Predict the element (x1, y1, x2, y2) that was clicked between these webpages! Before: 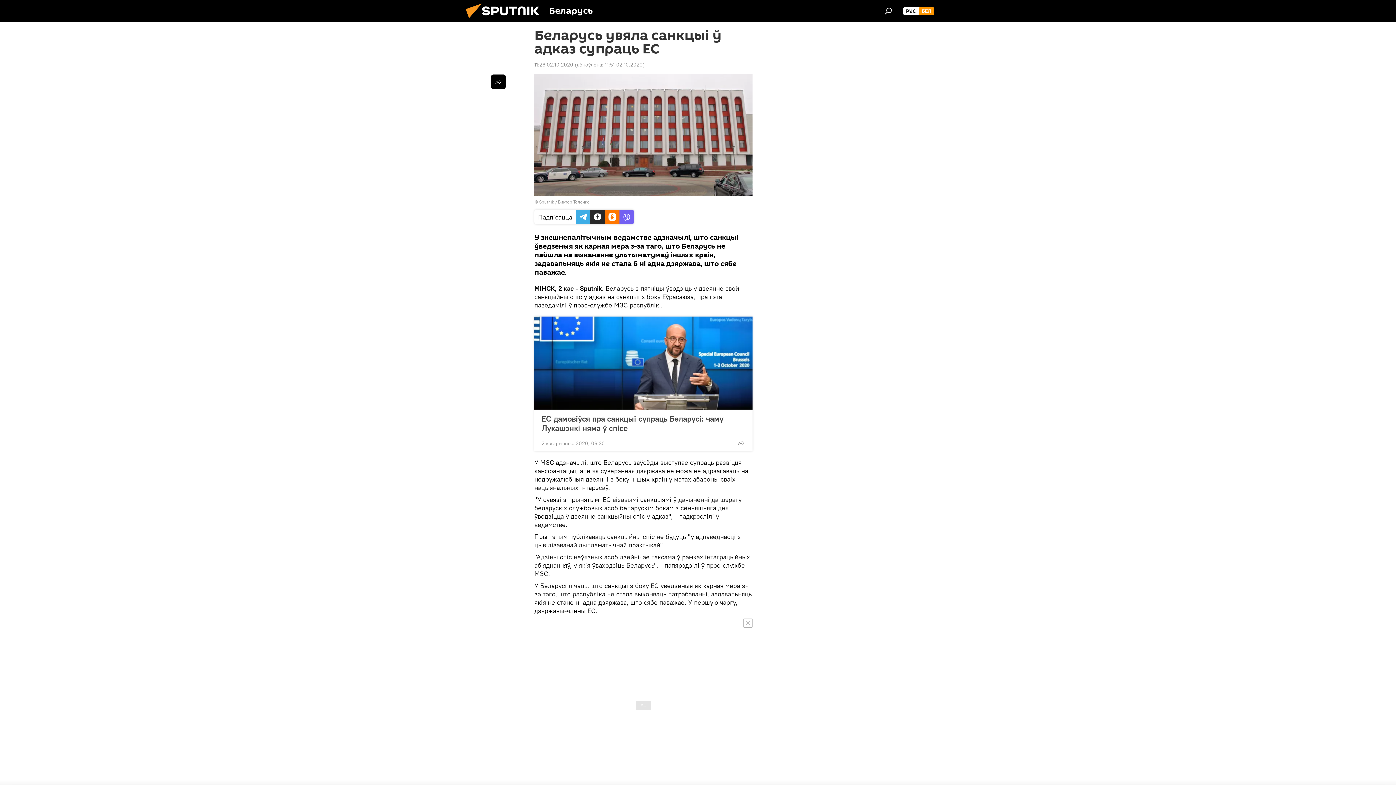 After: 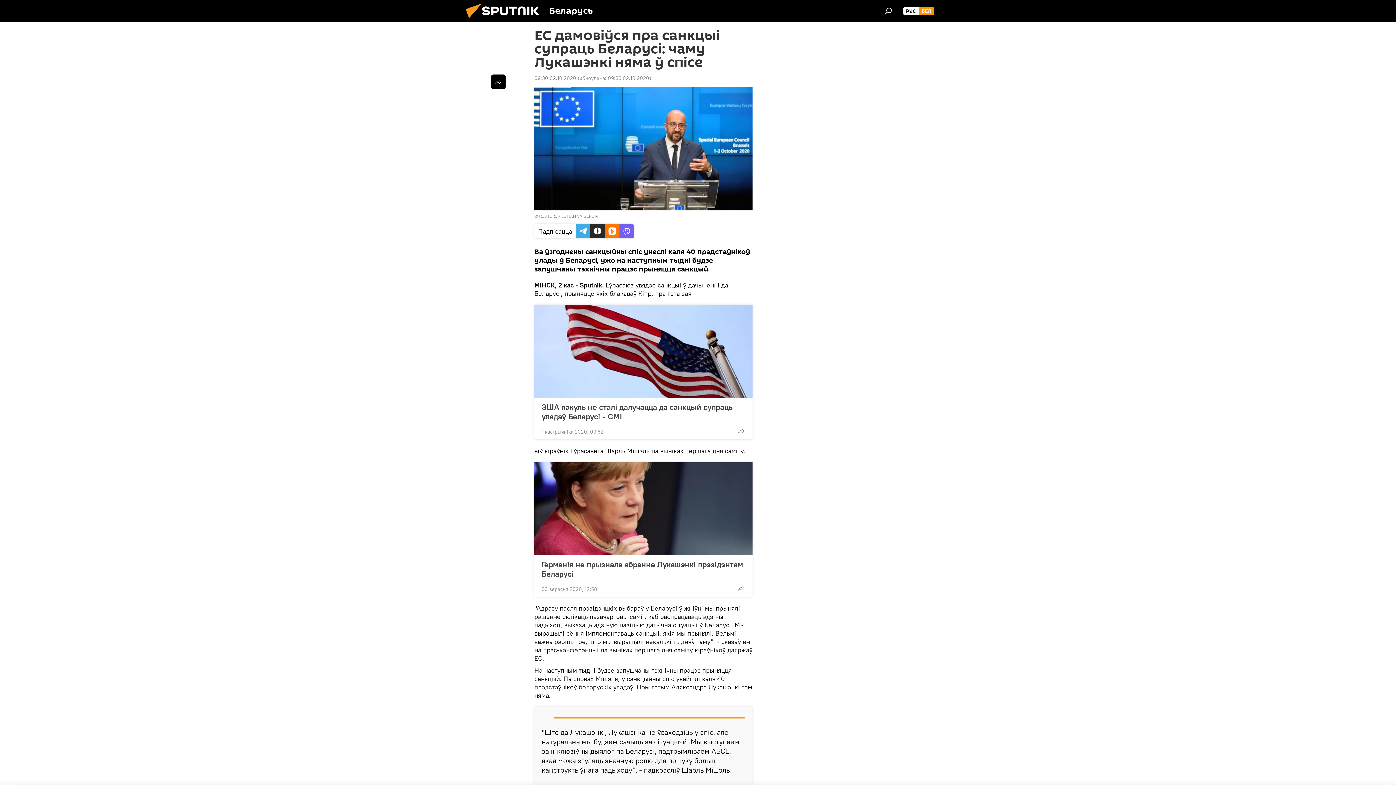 Action: label: ЕС дамовіўся пра санкцыі супраць Беларусі: чаму Лукашэнкі няма ў спісе bbox: (541, 414, 745, 433)